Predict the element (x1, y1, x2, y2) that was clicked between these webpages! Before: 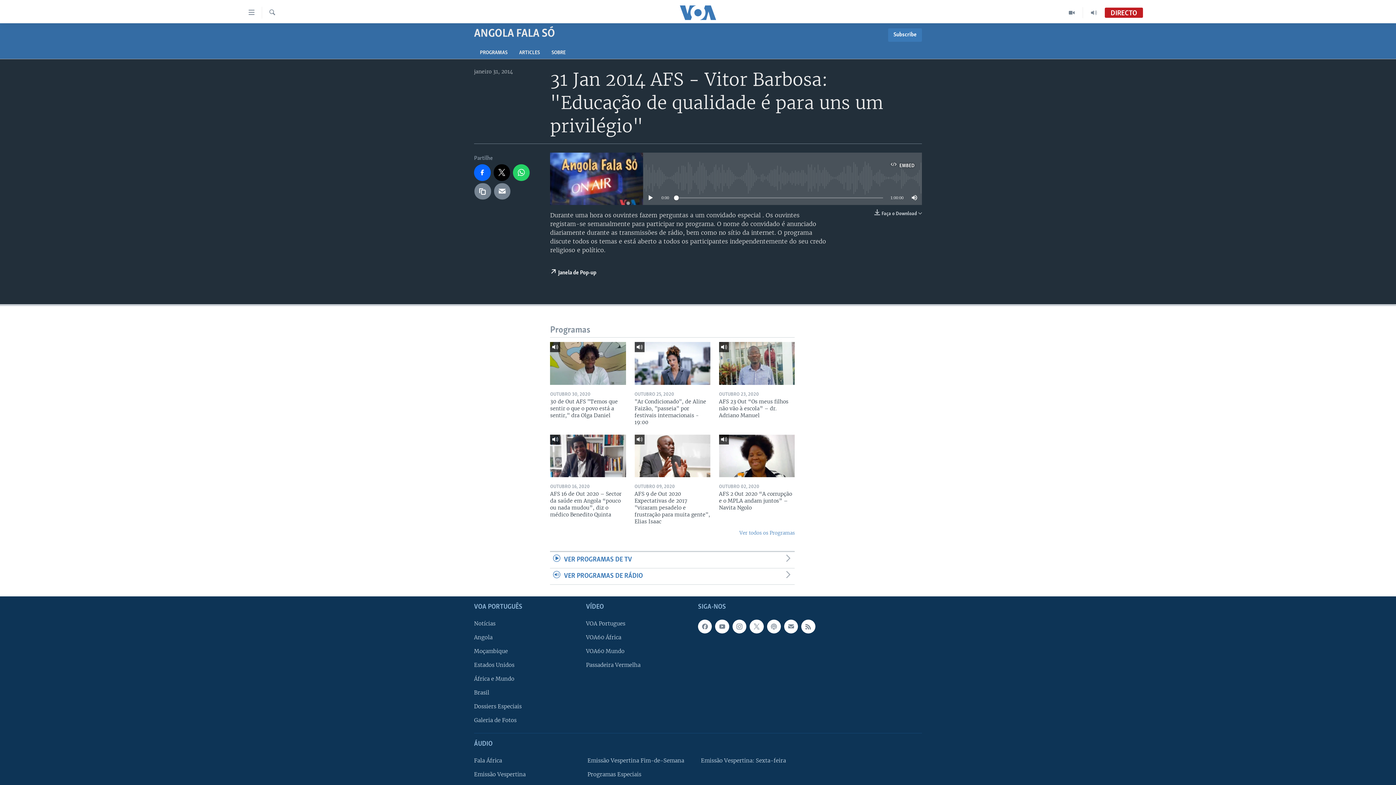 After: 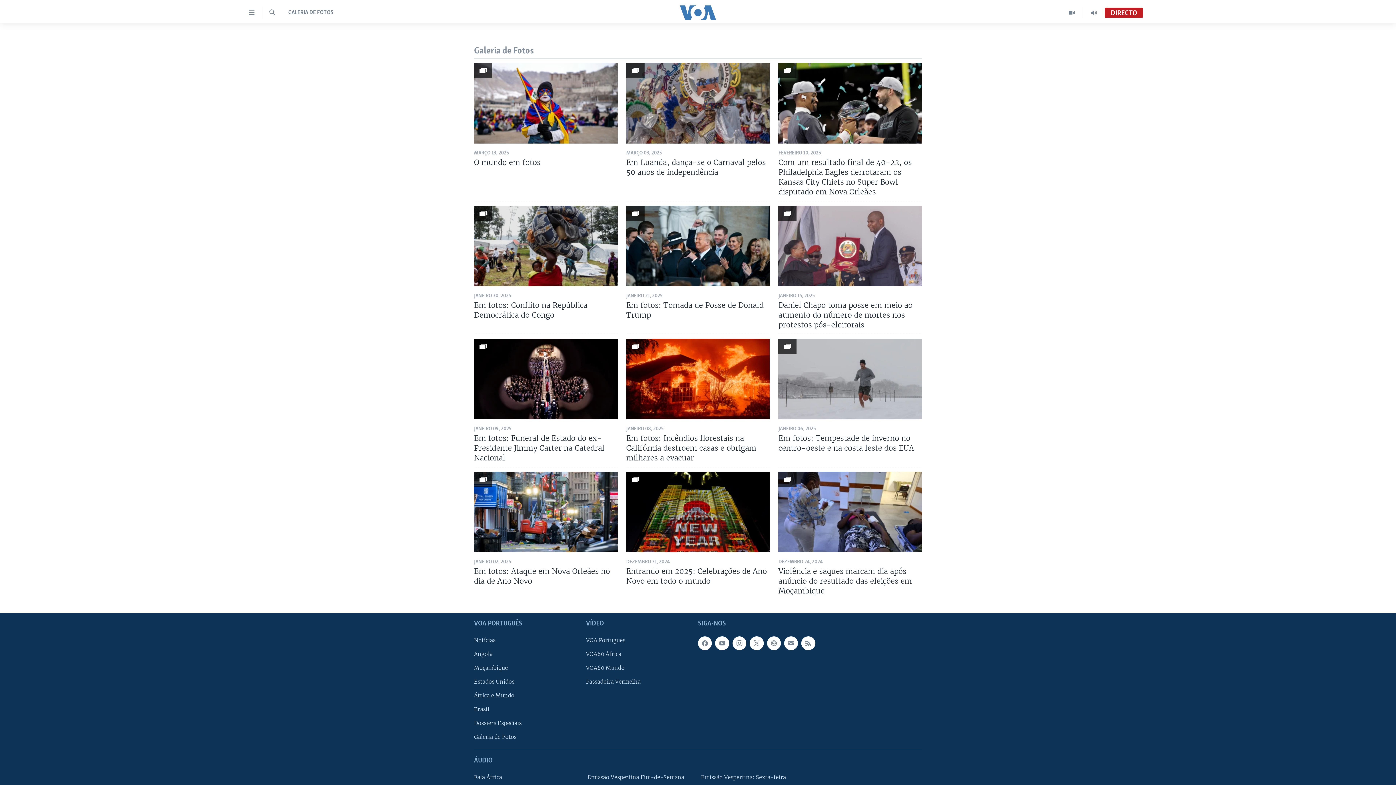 Action: bbox: (474, 716, 581, 724) label: Galeria de Fotos